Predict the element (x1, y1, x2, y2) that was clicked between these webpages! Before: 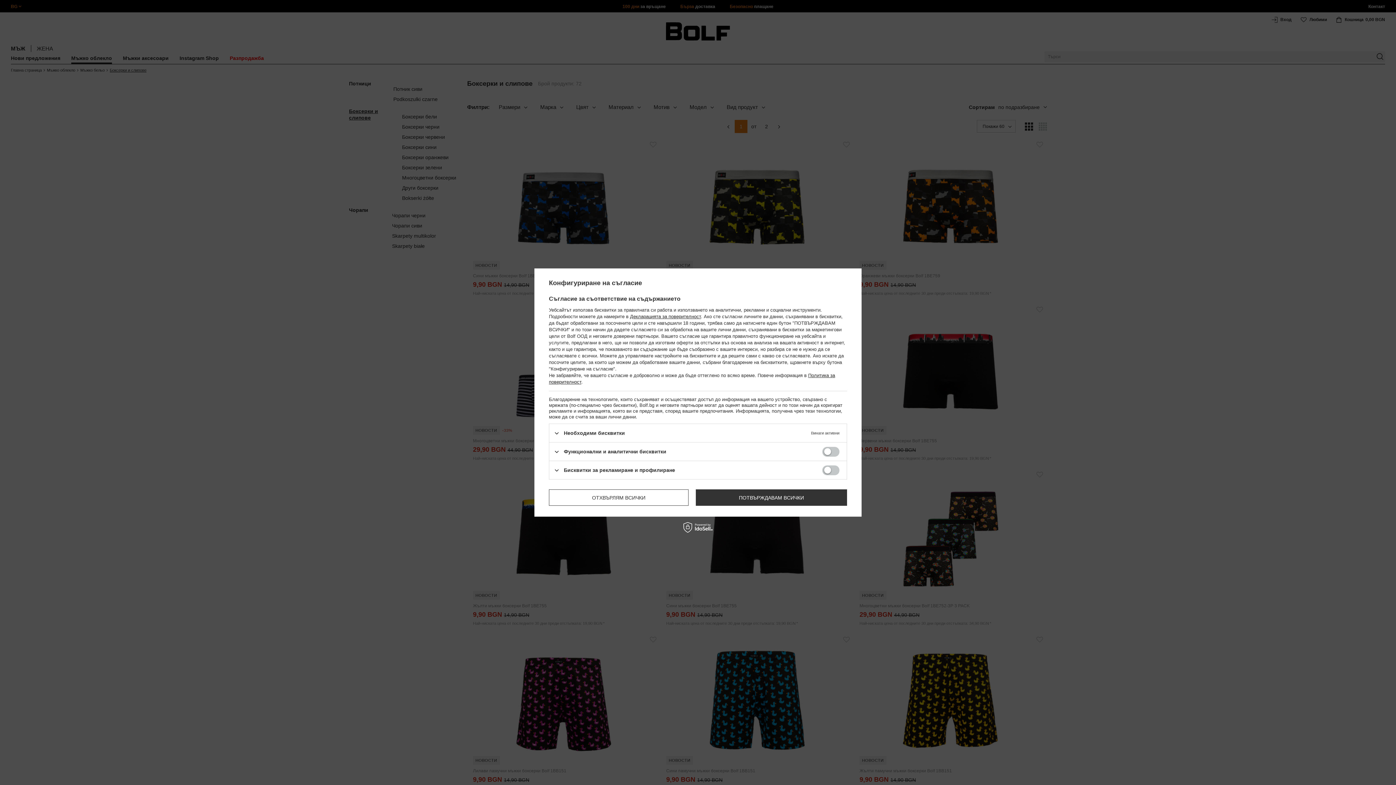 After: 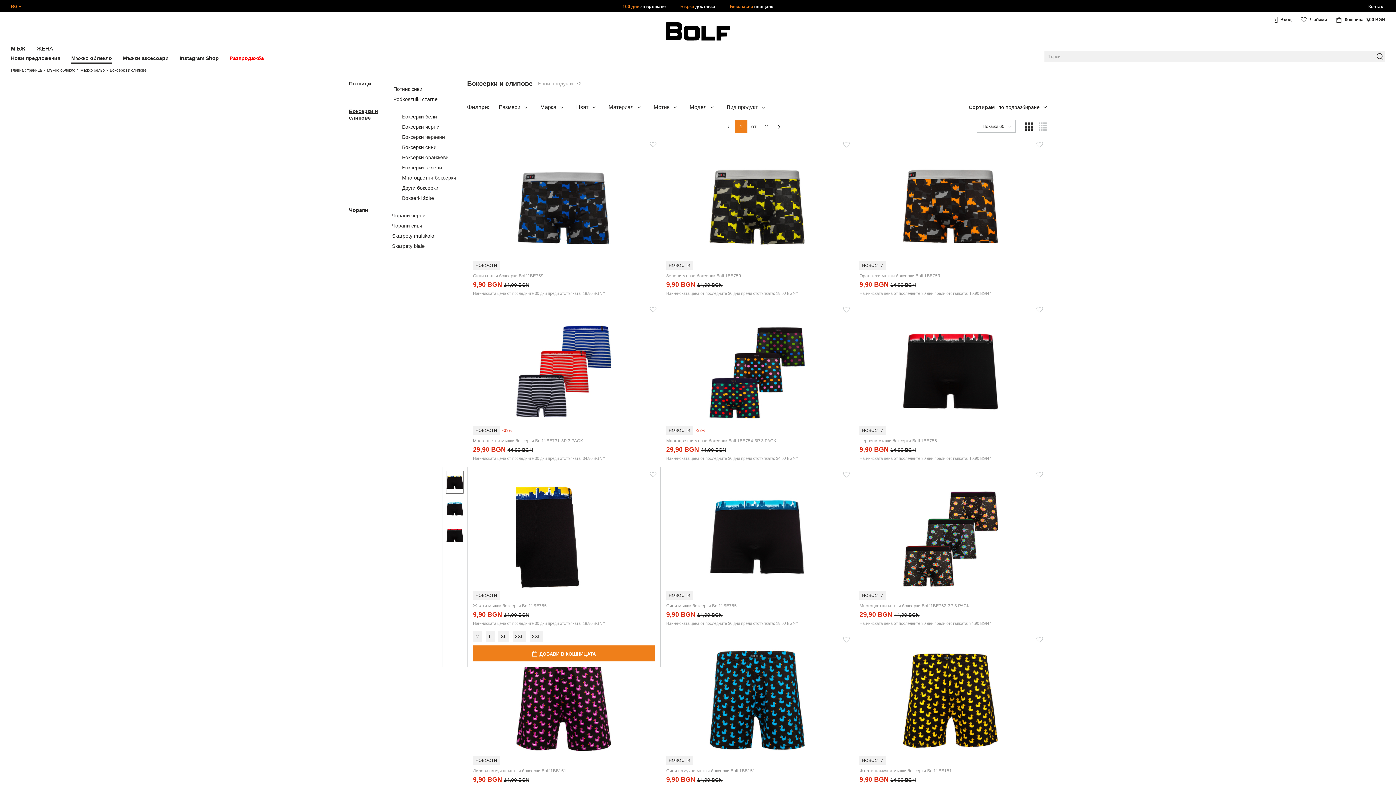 Action: bbox: (549, 489, 688, 506) label: ОТХВЪРЛЯМ ВСИЧКИ